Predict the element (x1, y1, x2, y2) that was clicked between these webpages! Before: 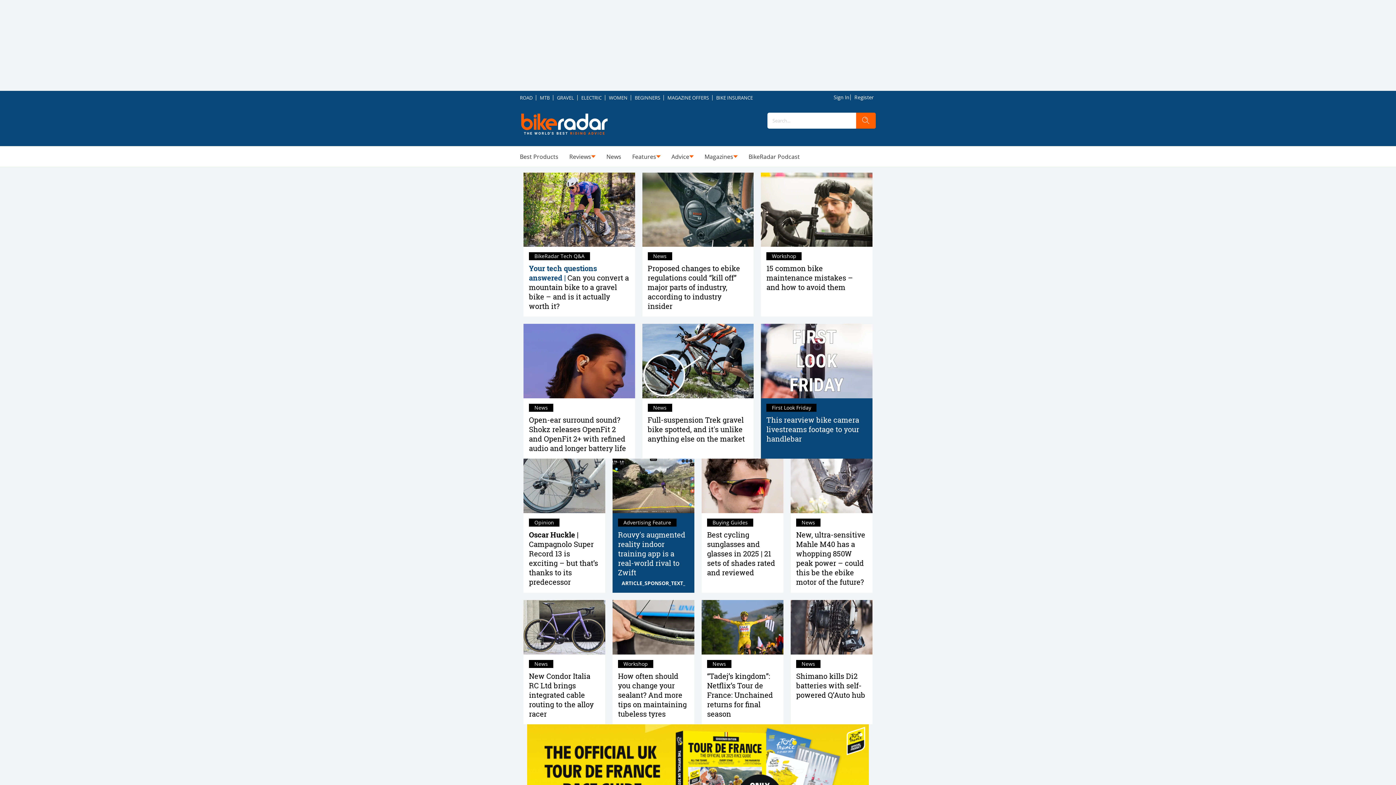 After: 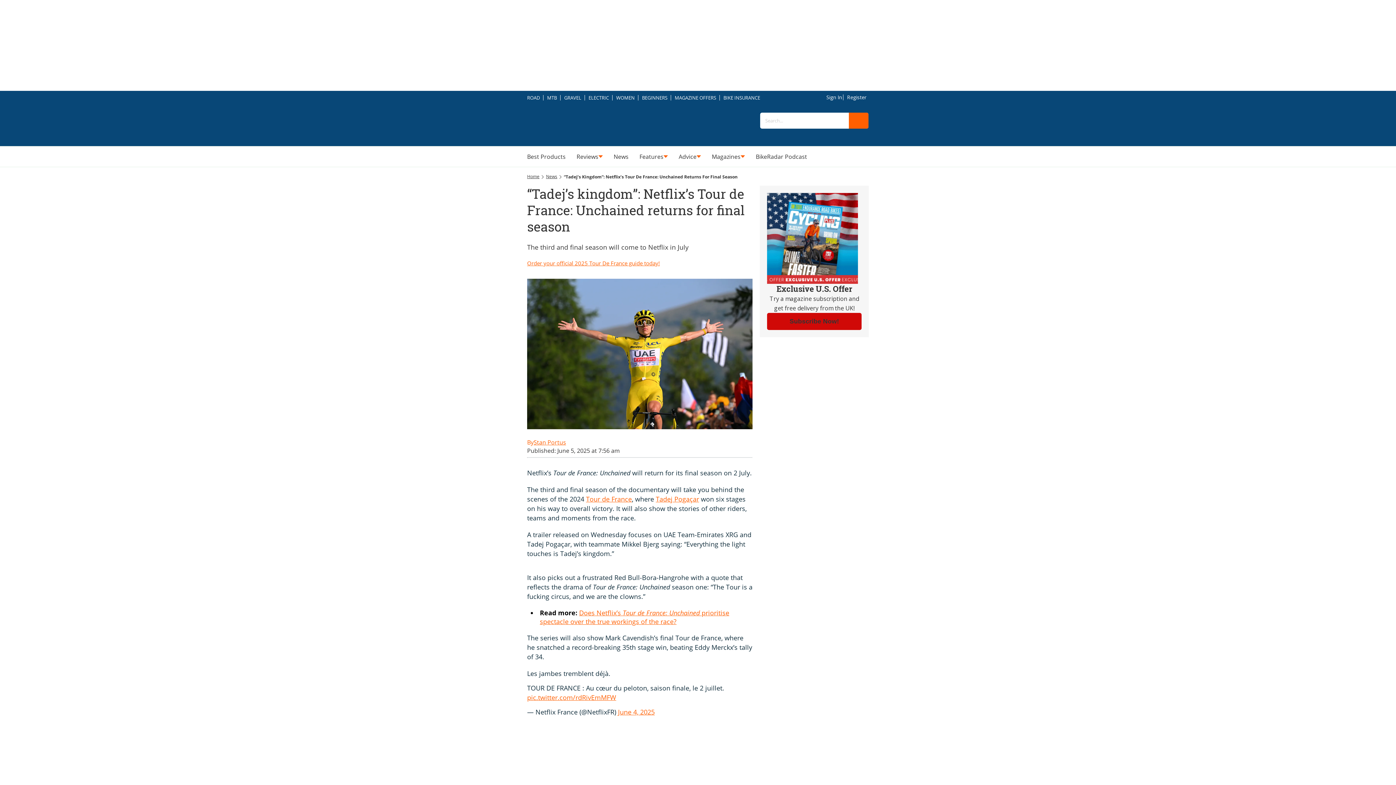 Action: label: “Tadej’s kingdom”: Netflix’s Tour de France: Unchained returns for final season 
News bbox: (701, 654, 783, 724)